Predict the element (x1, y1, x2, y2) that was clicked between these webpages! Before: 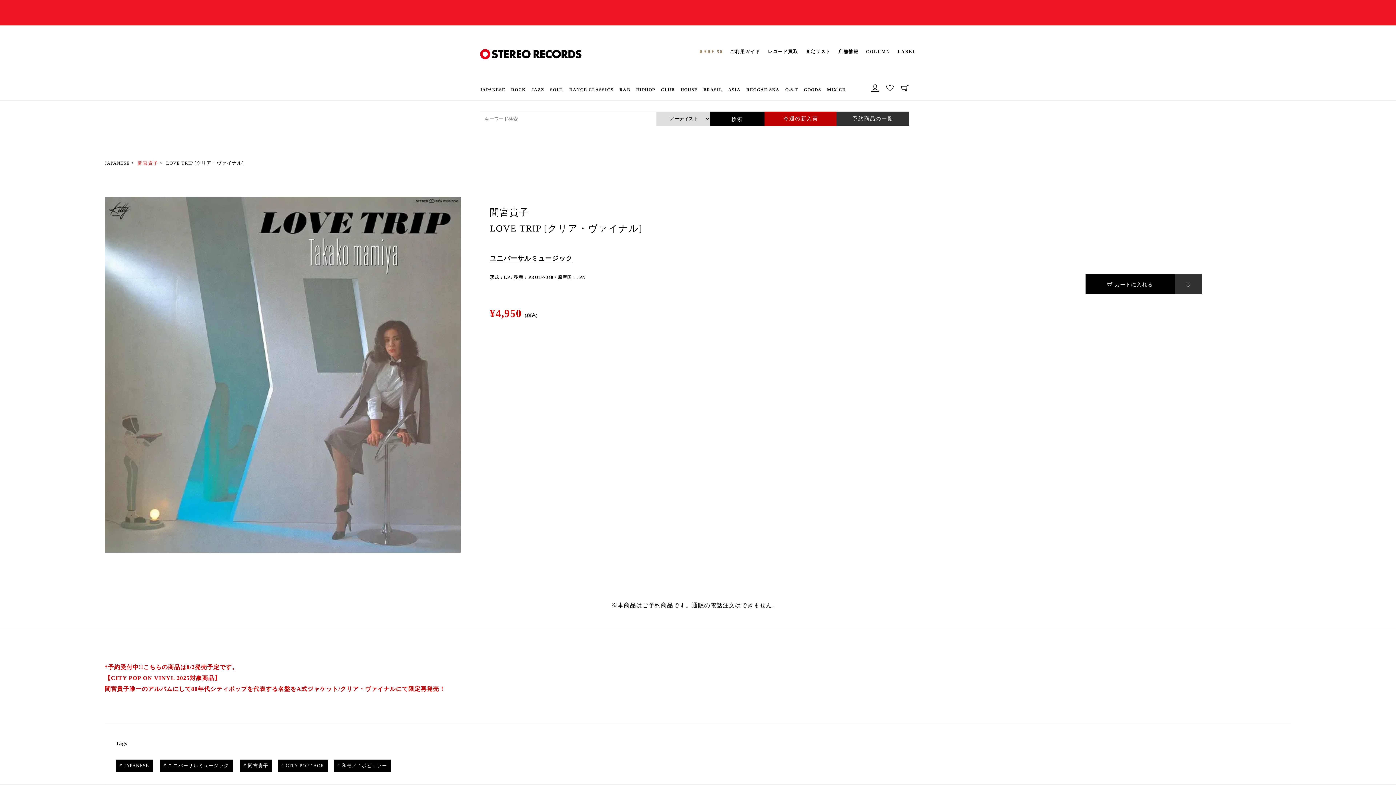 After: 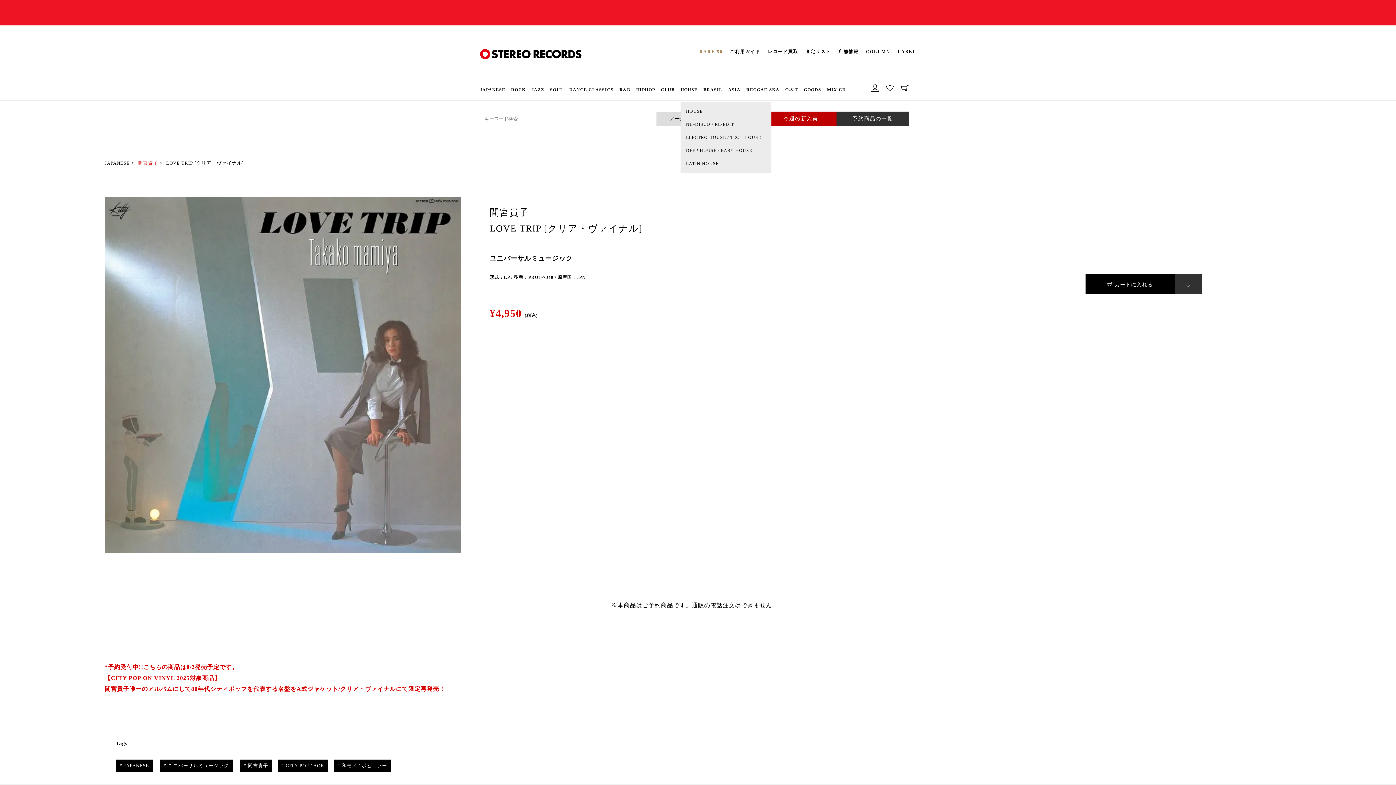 Action: label: HOUSE bbox: (680, 85, 697, 100)